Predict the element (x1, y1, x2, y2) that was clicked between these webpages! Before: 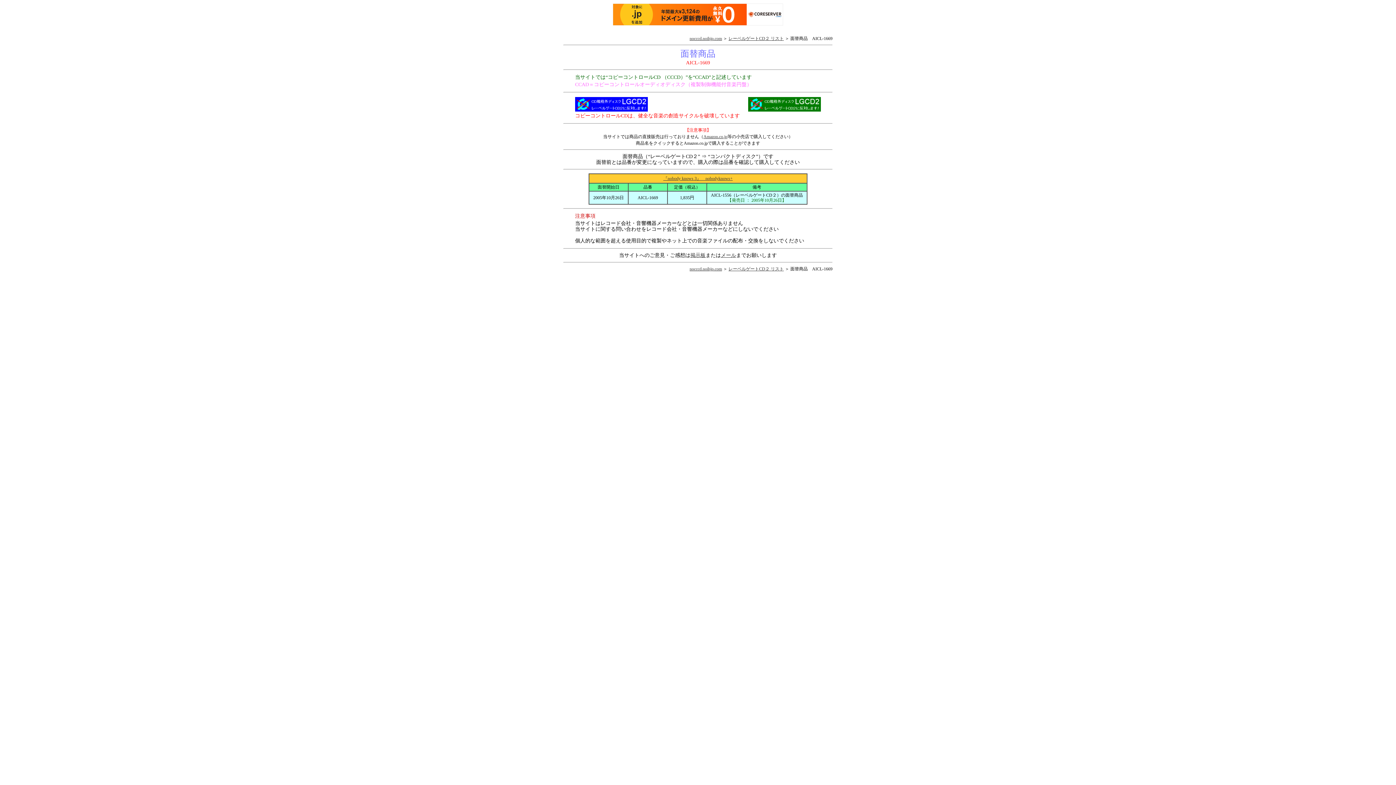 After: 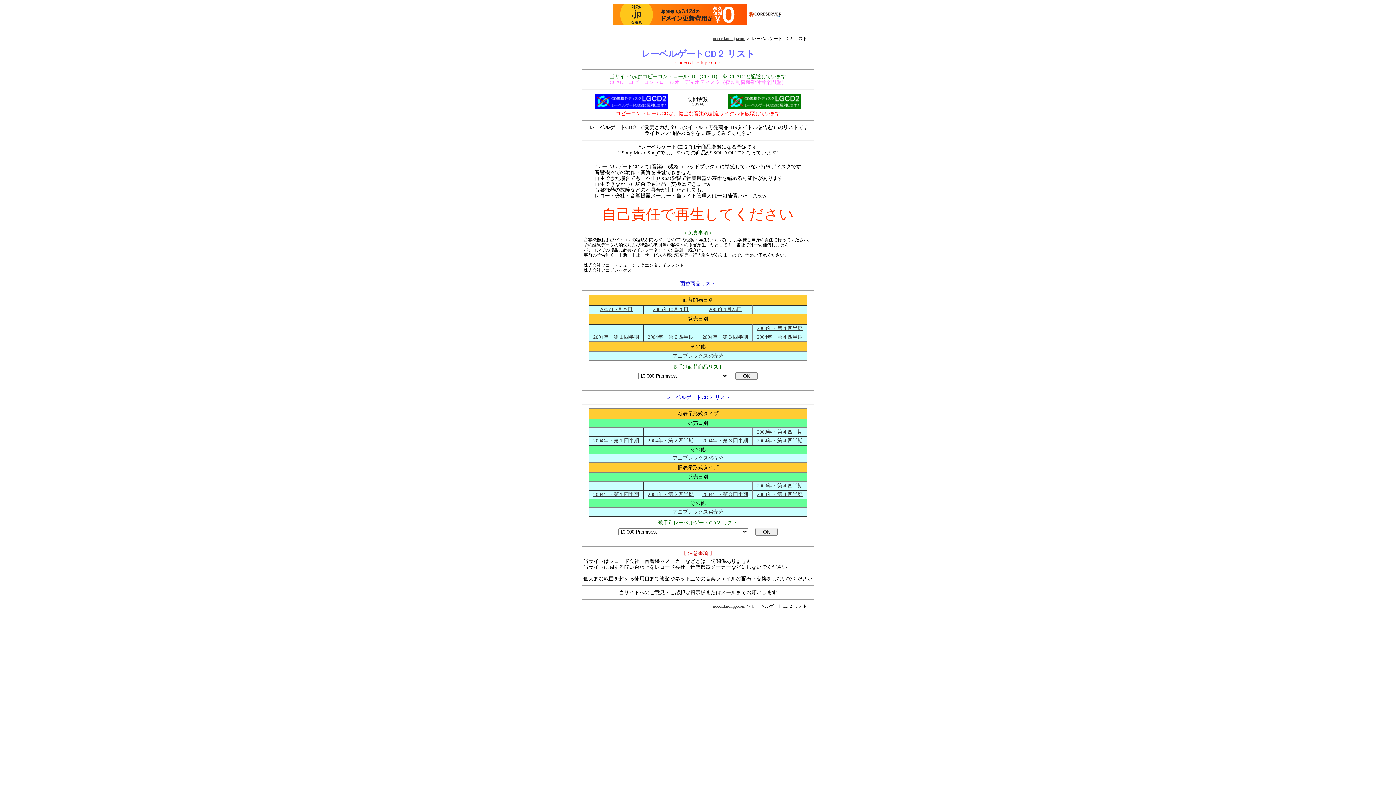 Action: label: レーベルゲートCD２ リスト bbox: (728, 266, 784, 271)